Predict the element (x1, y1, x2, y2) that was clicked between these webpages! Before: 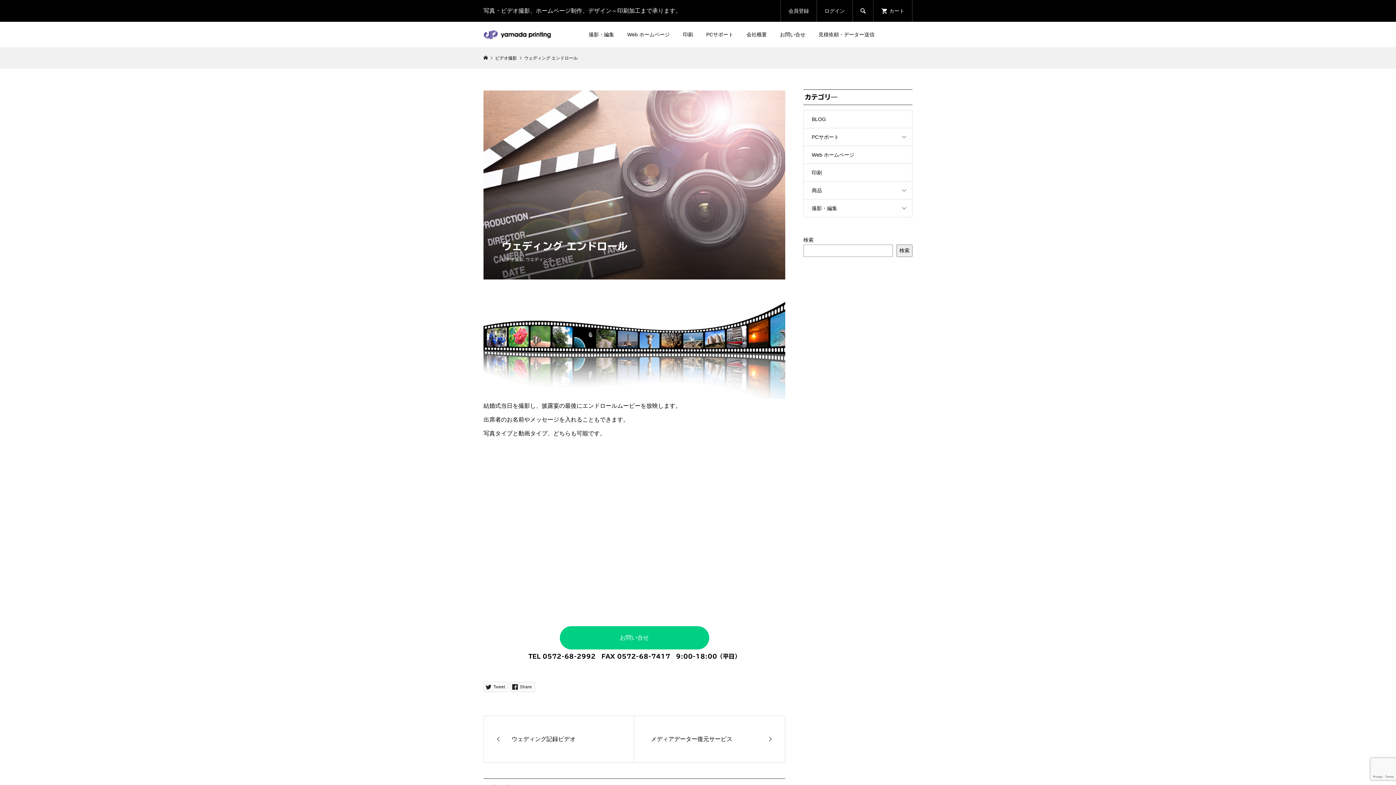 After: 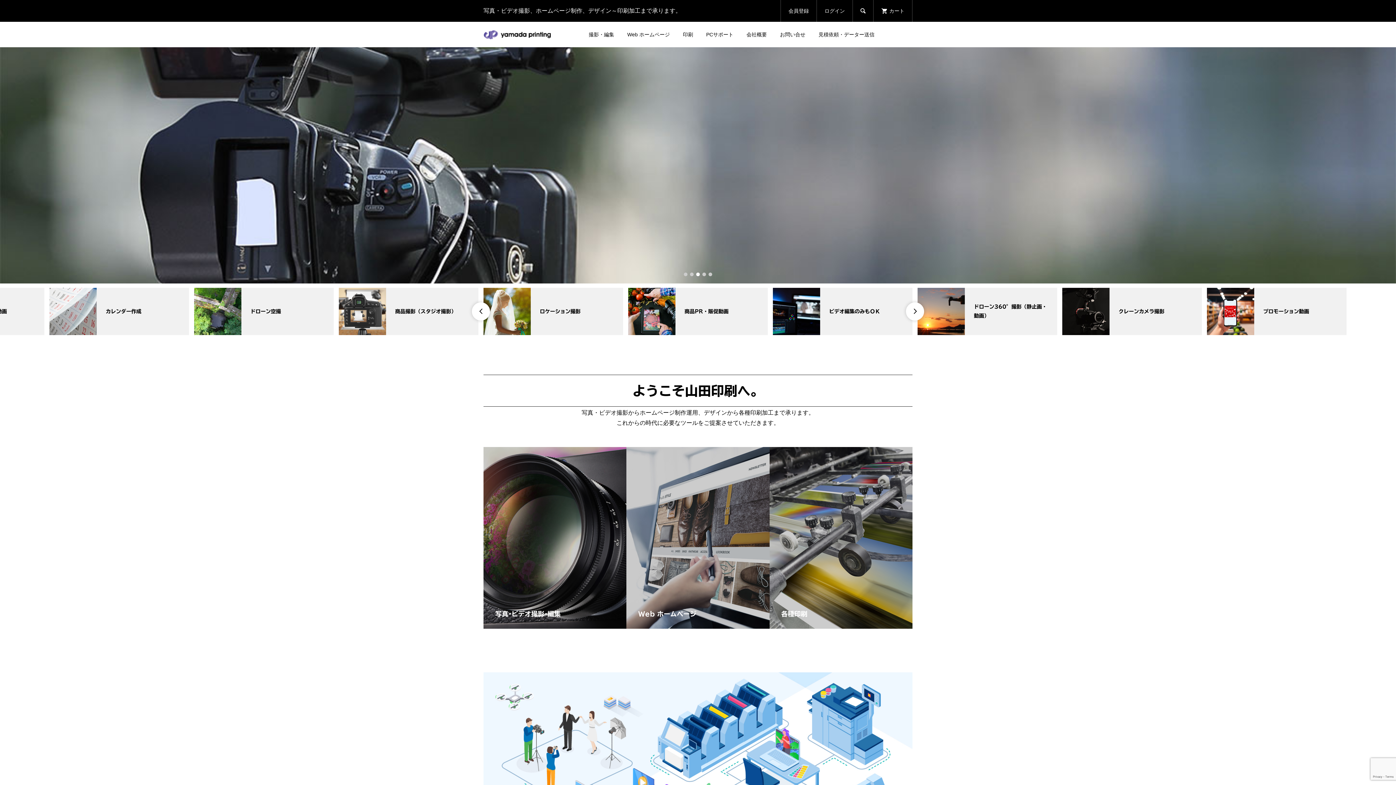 Action: bbox: (483, 30, 550, 39)